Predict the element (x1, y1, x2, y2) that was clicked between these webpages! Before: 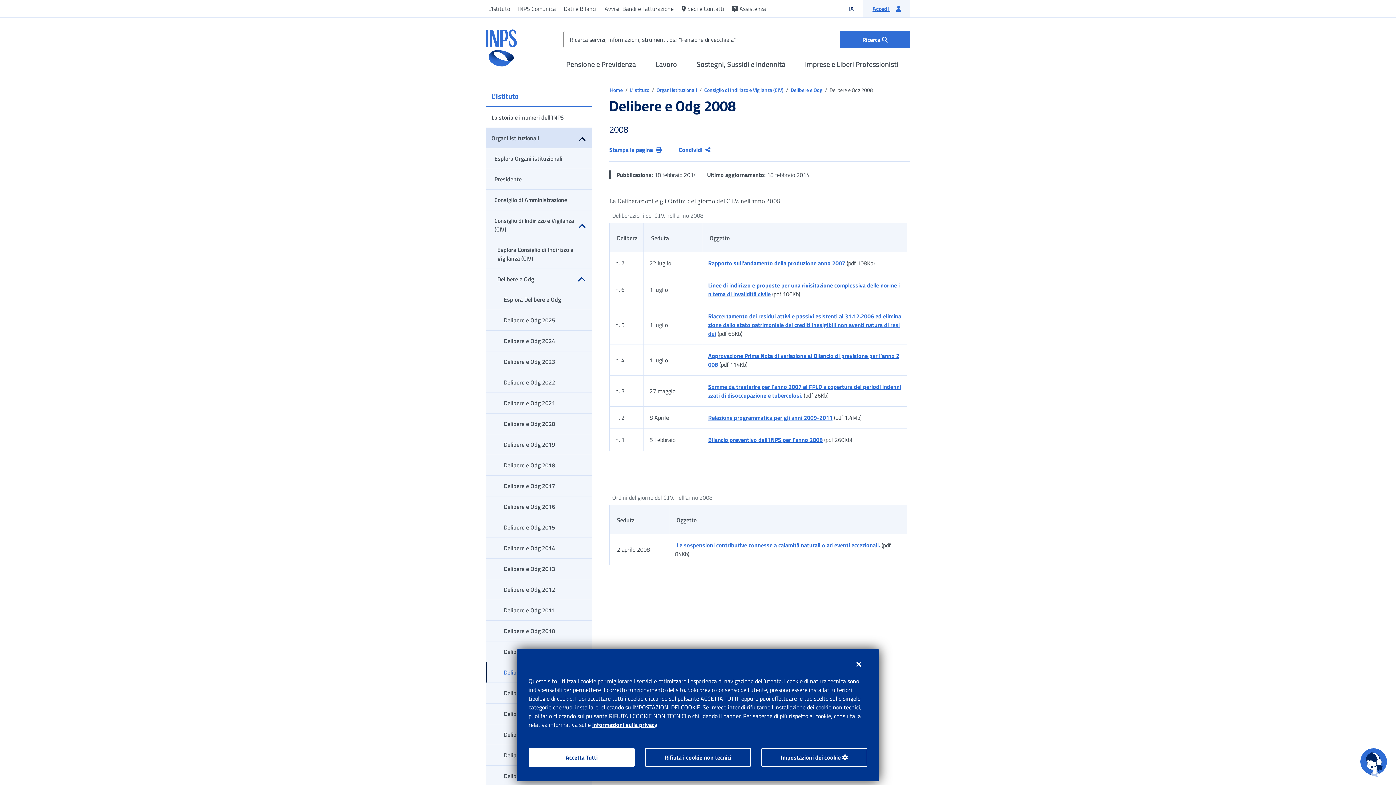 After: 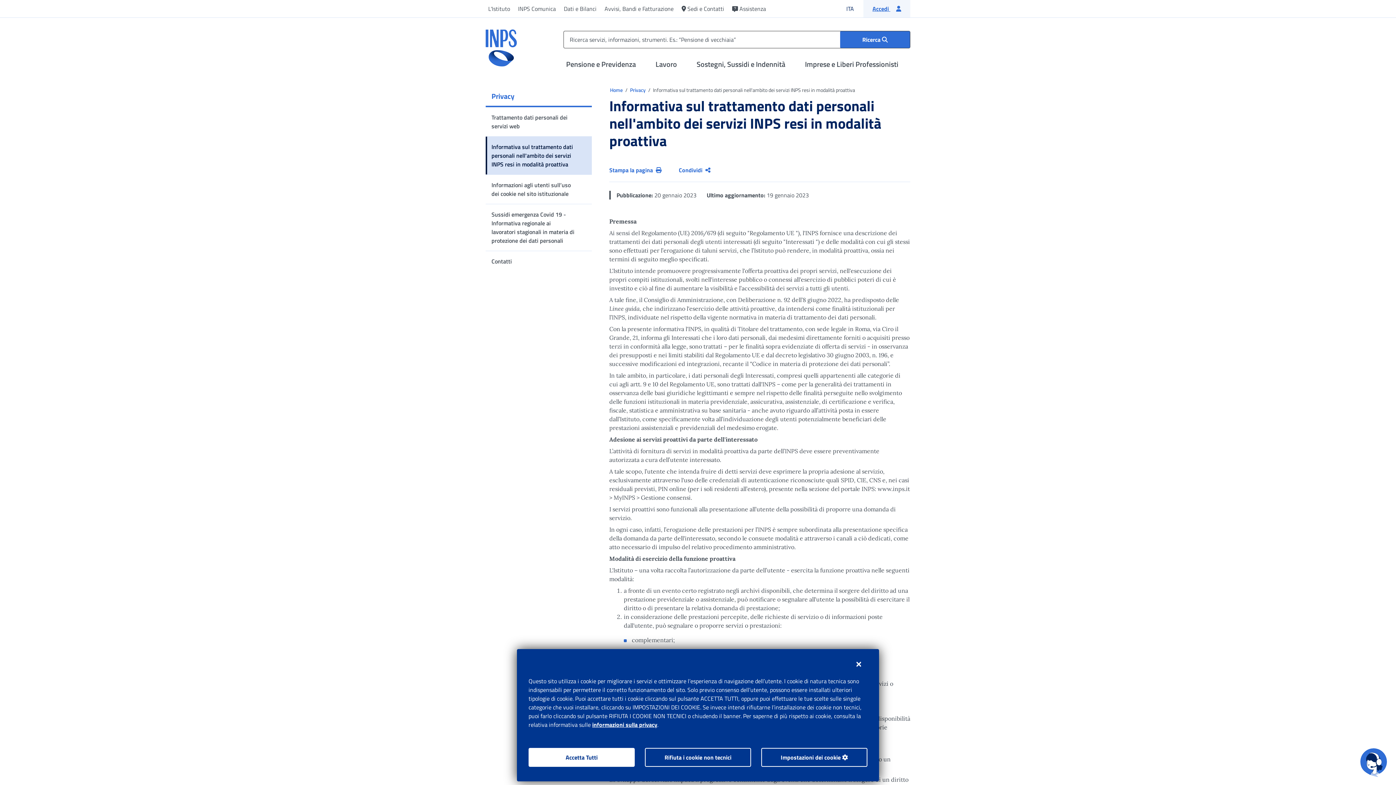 Action: bbox: (592, 720, 657, 729) label: informazioni sulla privacy